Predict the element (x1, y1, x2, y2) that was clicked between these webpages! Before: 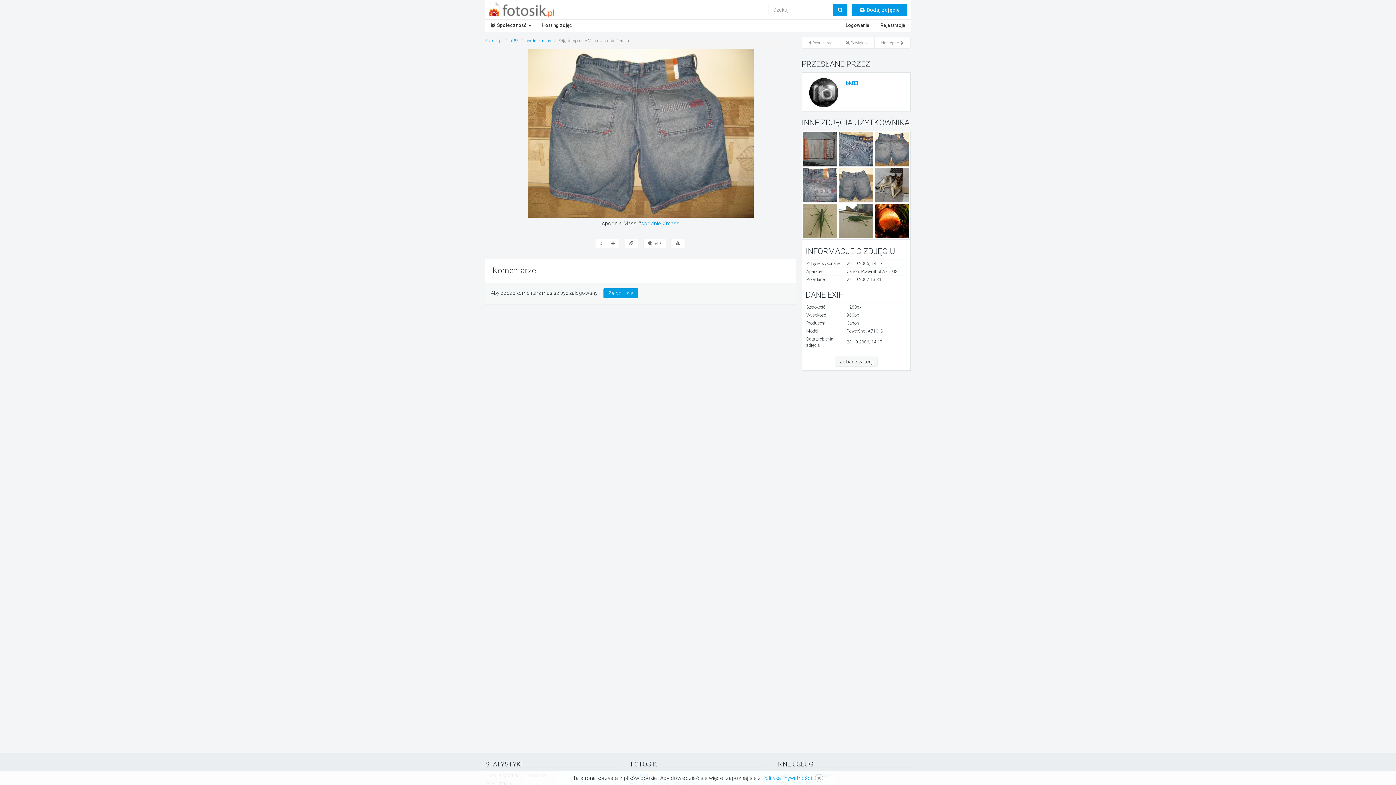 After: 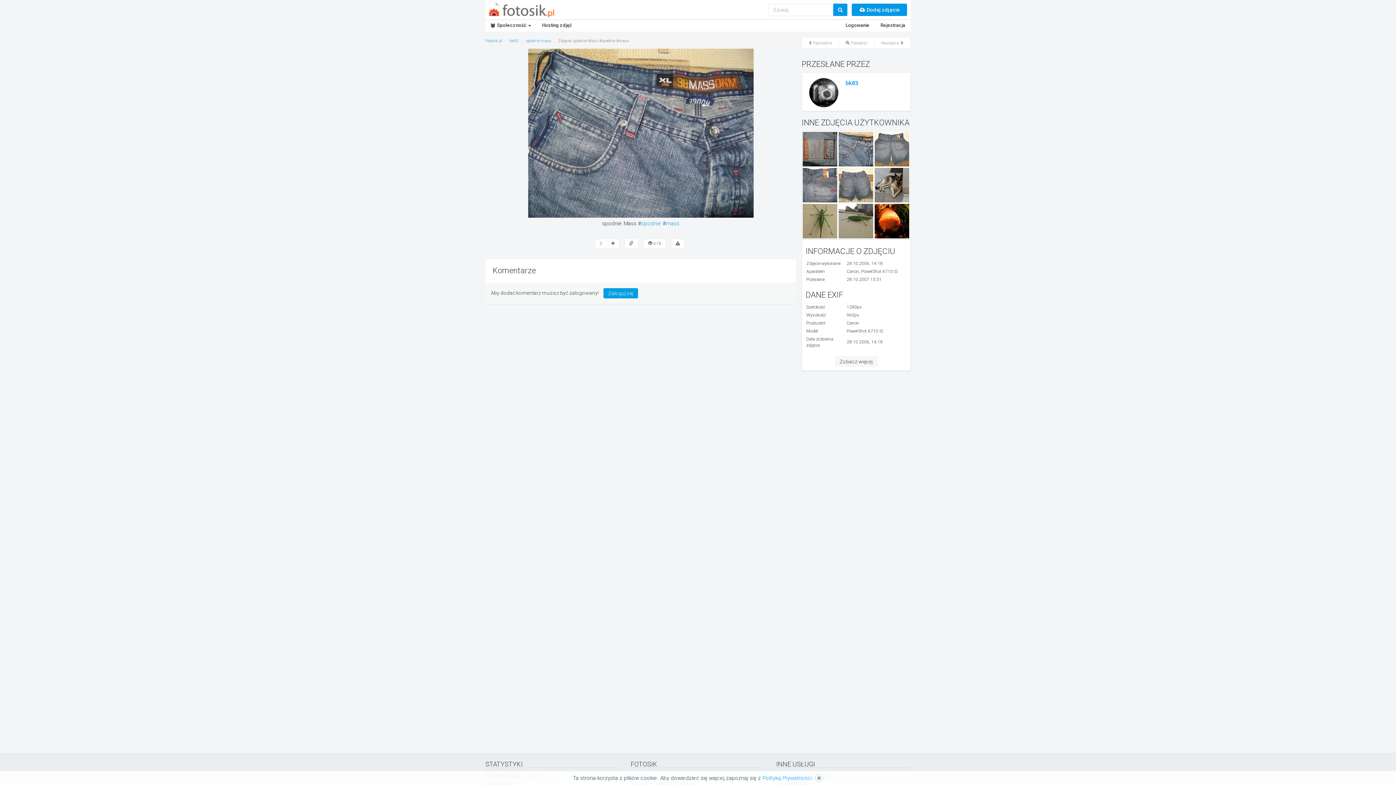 Action: bbox: (838, 145, 873, 152)